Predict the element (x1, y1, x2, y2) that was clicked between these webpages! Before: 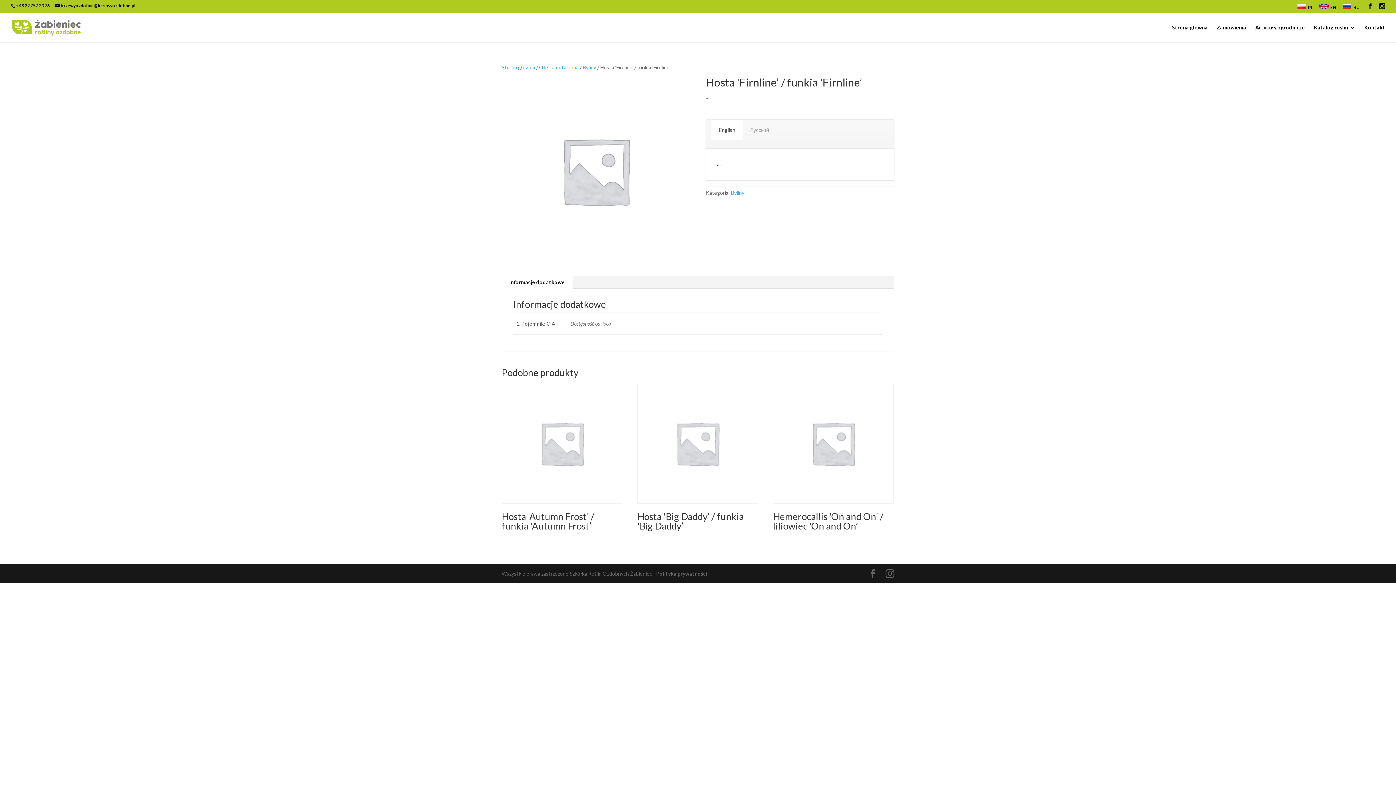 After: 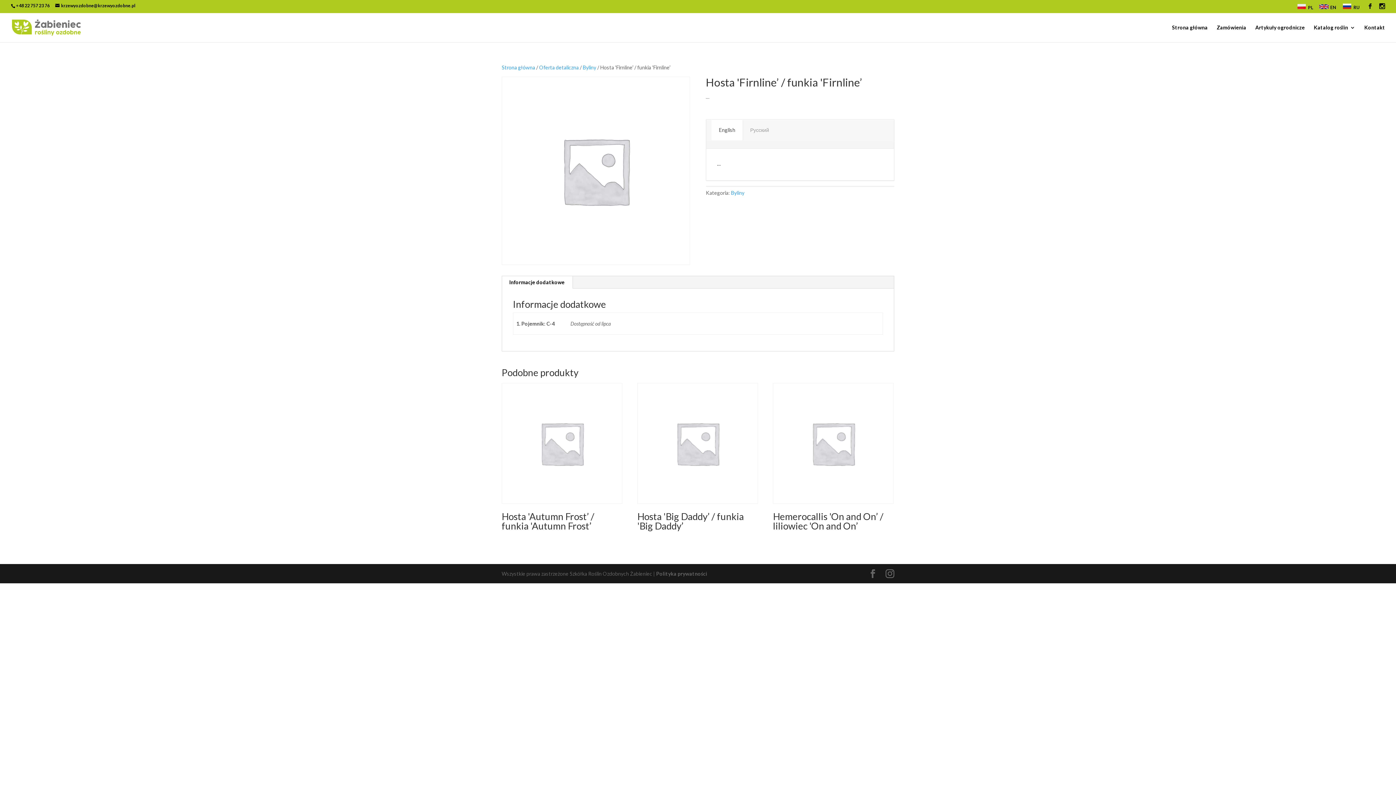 Action: bbox: (501, 276, 572, 288) label: Informacje dodatkowe